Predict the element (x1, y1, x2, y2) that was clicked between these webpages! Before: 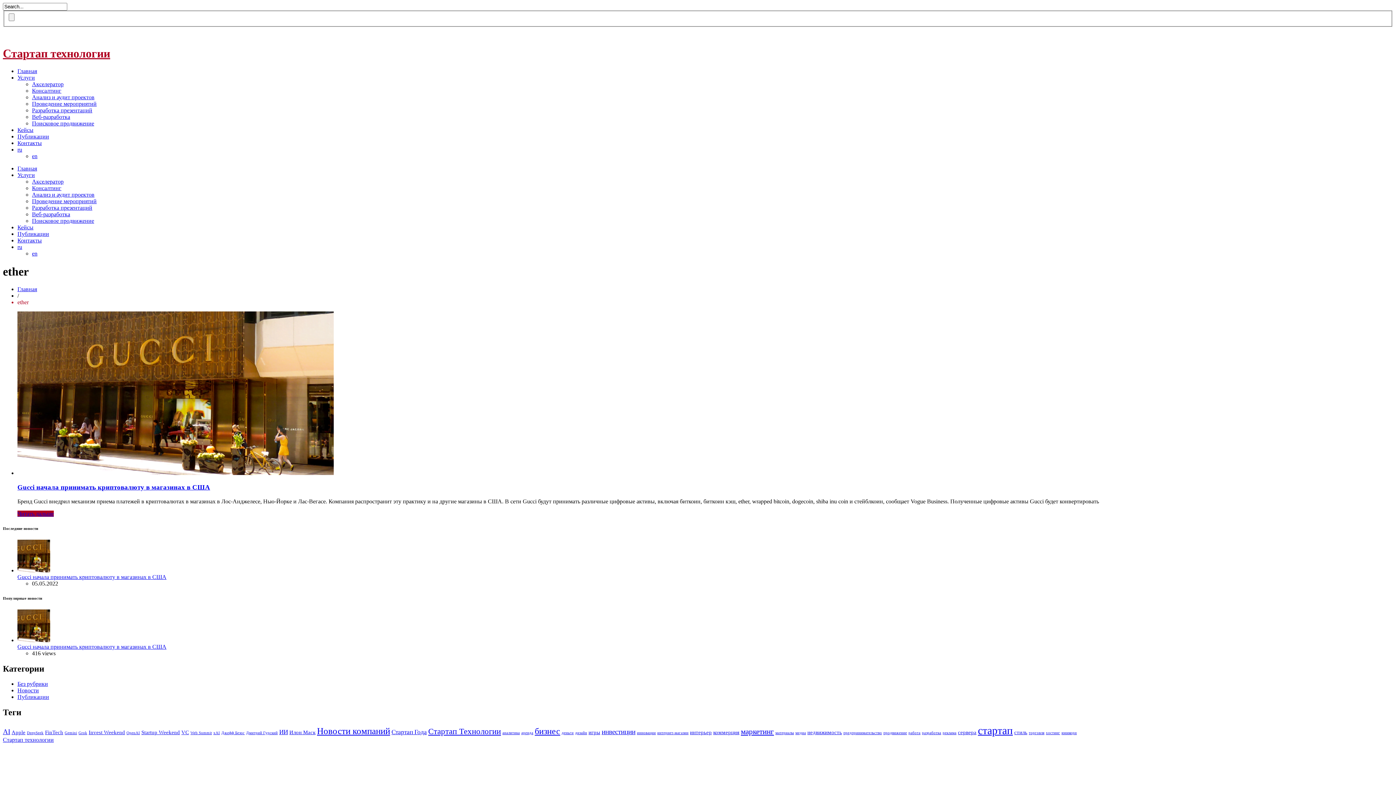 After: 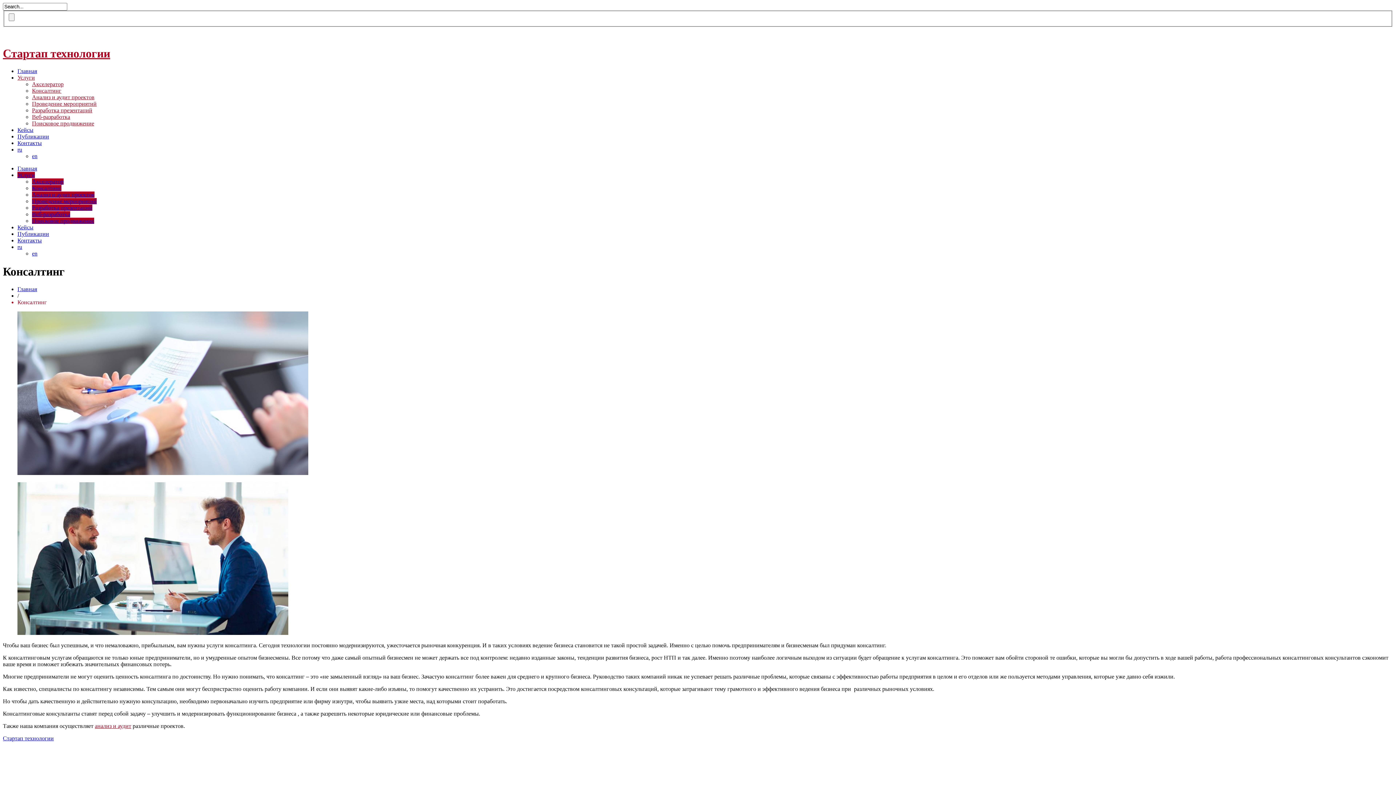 Action: bbox: (32, 185, 61, 191) label: Консалтинг